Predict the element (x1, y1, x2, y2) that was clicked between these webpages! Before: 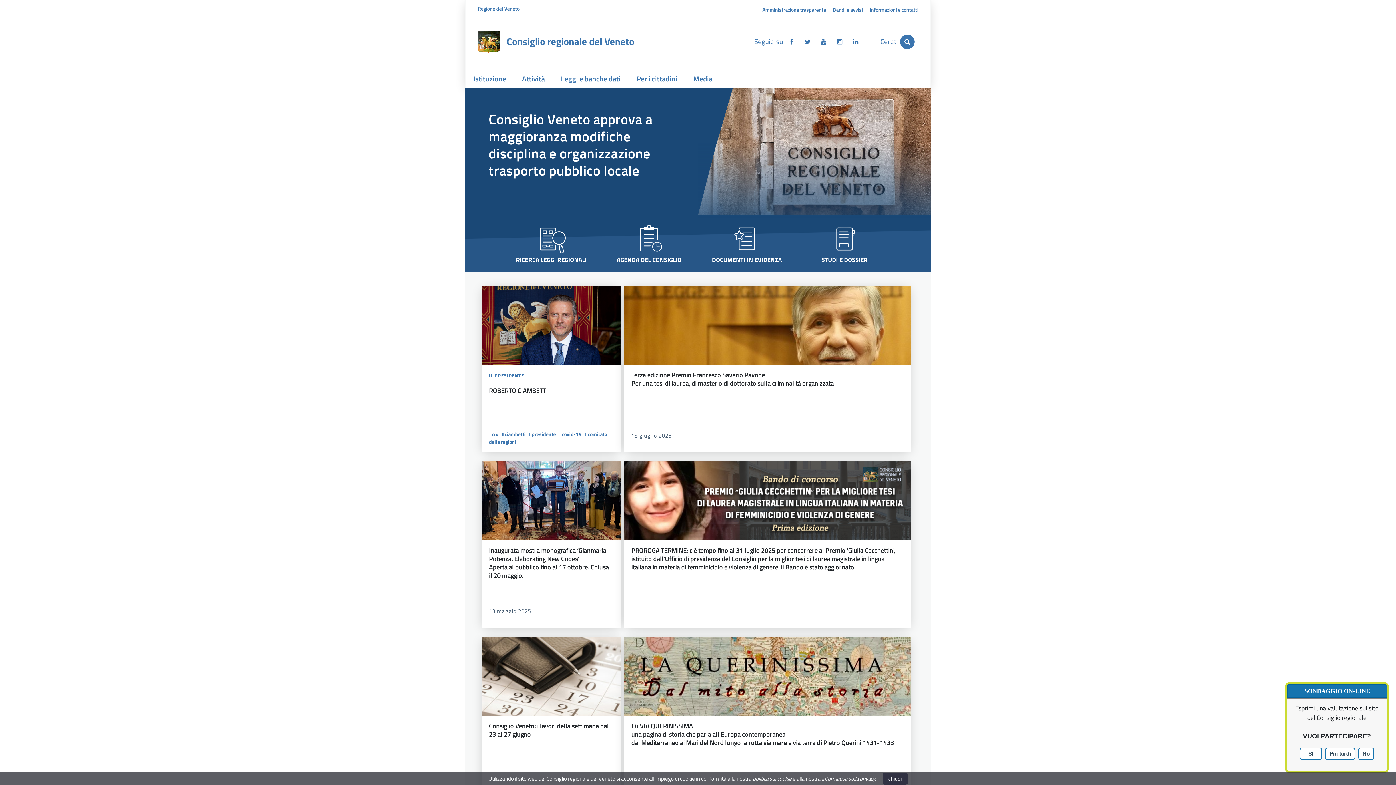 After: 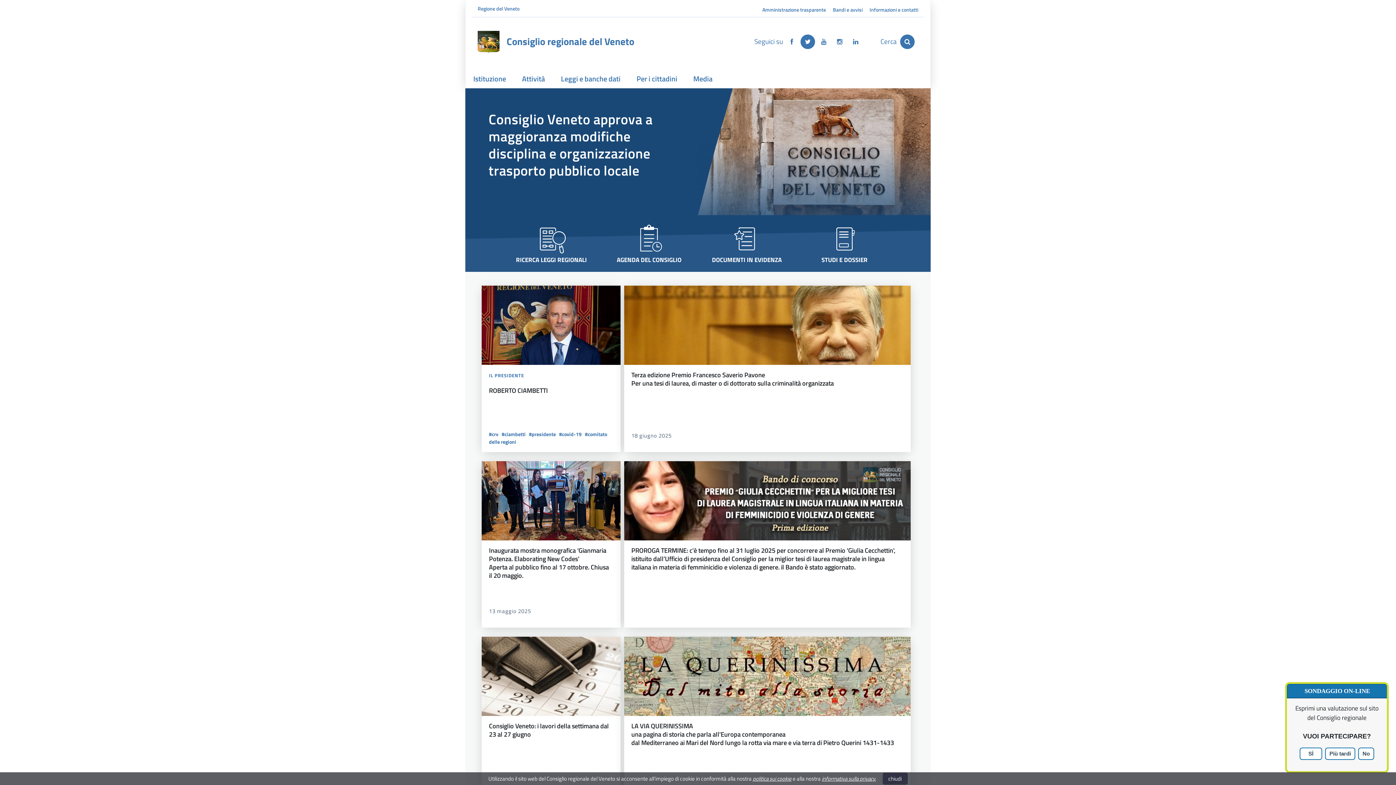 Action: bbox: (800, 36, 815, 46)